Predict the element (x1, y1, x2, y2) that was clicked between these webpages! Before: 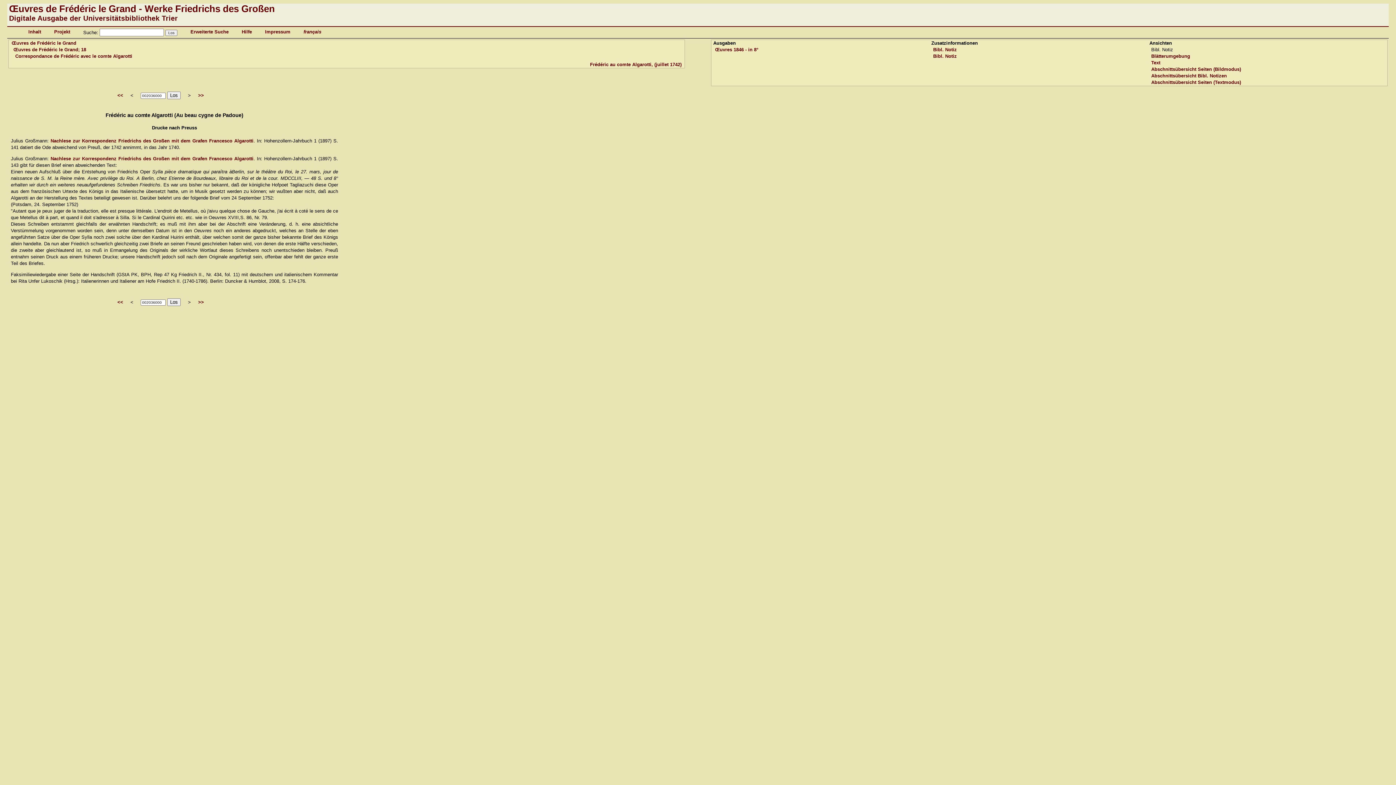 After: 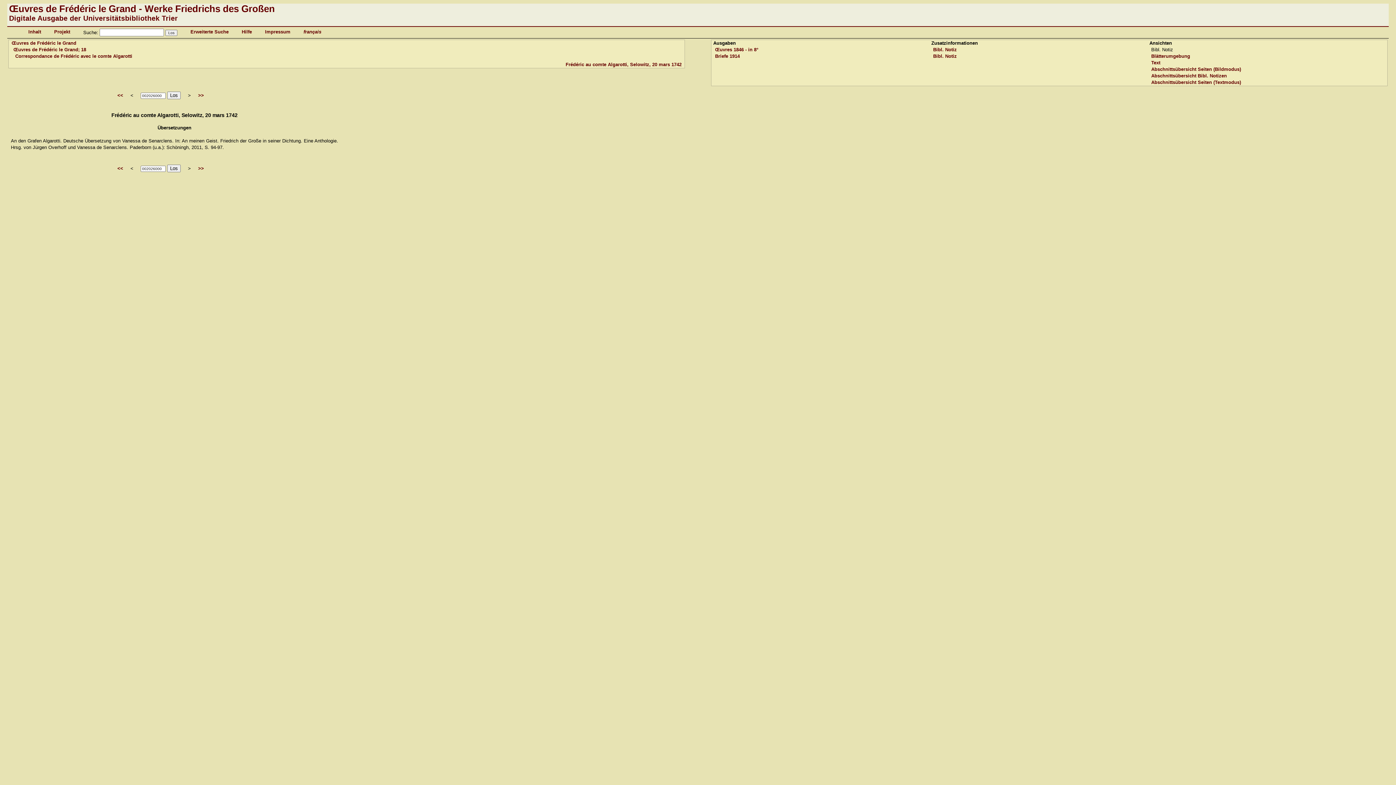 Action: bbox: (117, 299, 123, 304) label: <<